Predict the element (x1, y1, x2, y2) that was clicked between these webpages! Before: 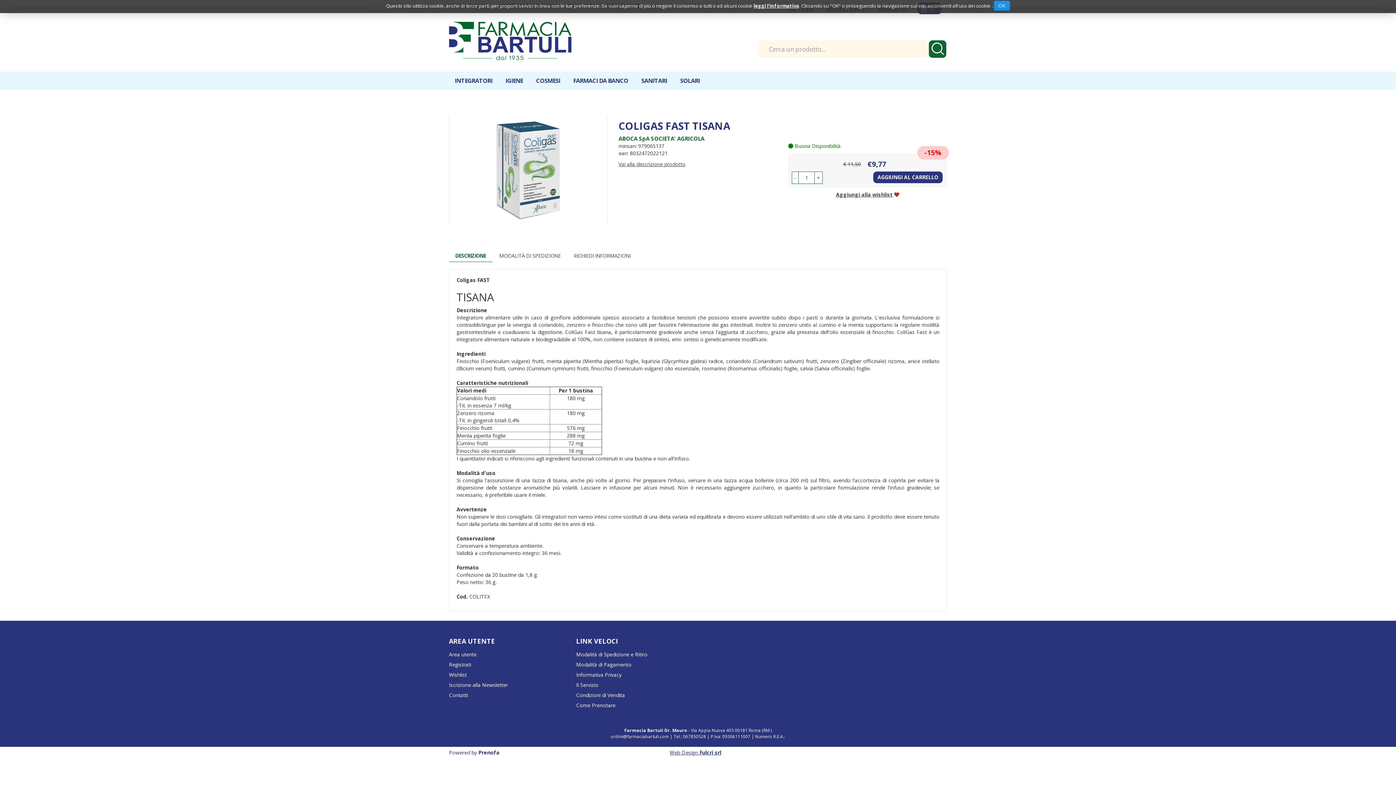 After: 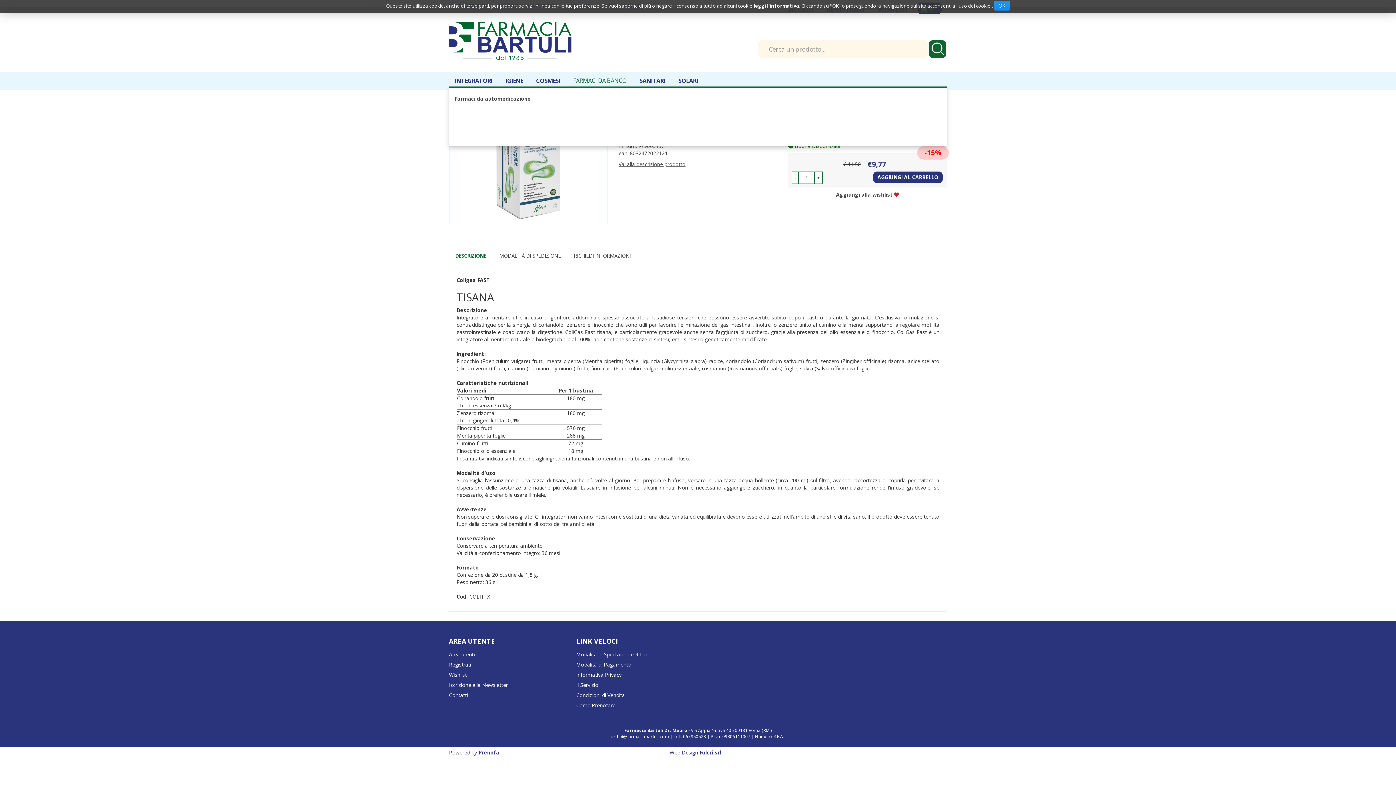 Action: label: FARMACI DA BANCO bbox: (567, 74, 634, 86)